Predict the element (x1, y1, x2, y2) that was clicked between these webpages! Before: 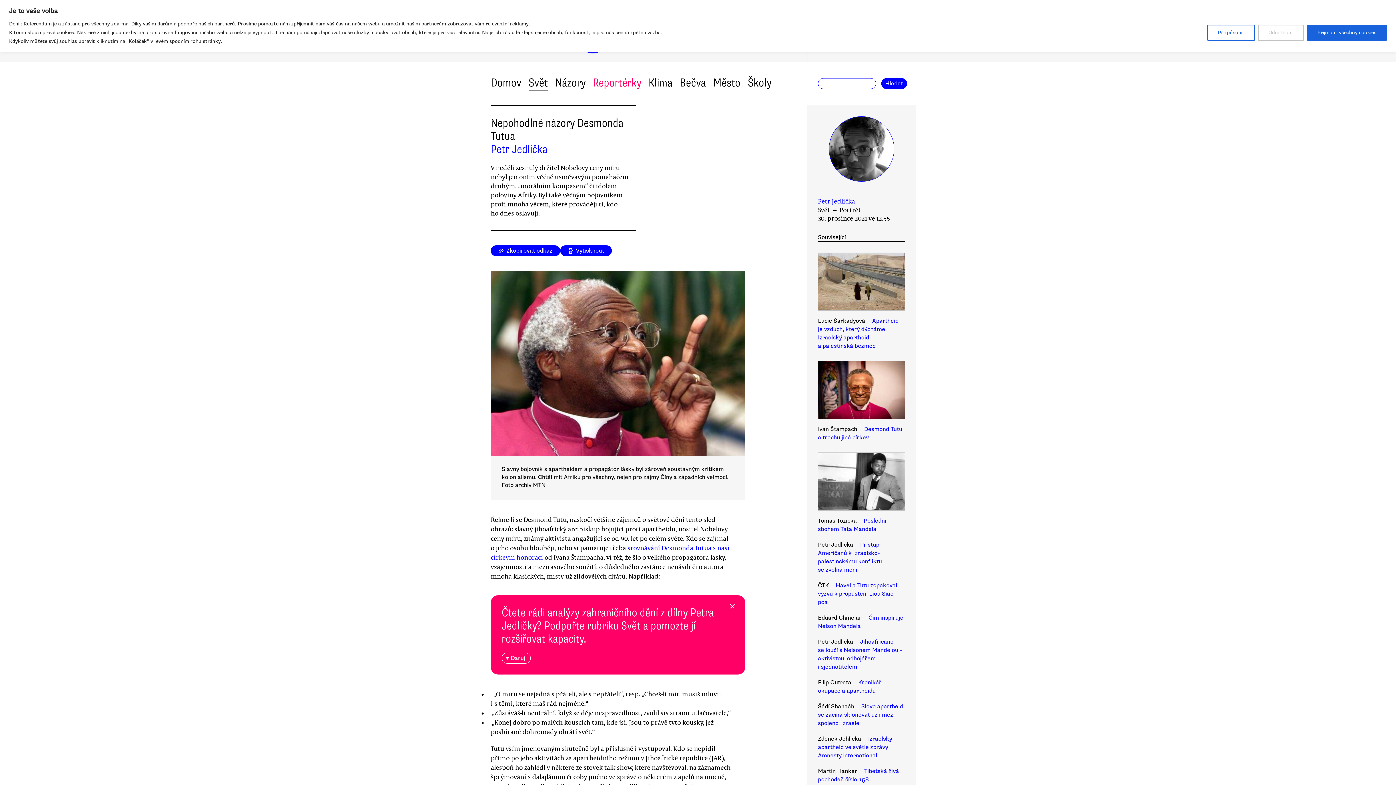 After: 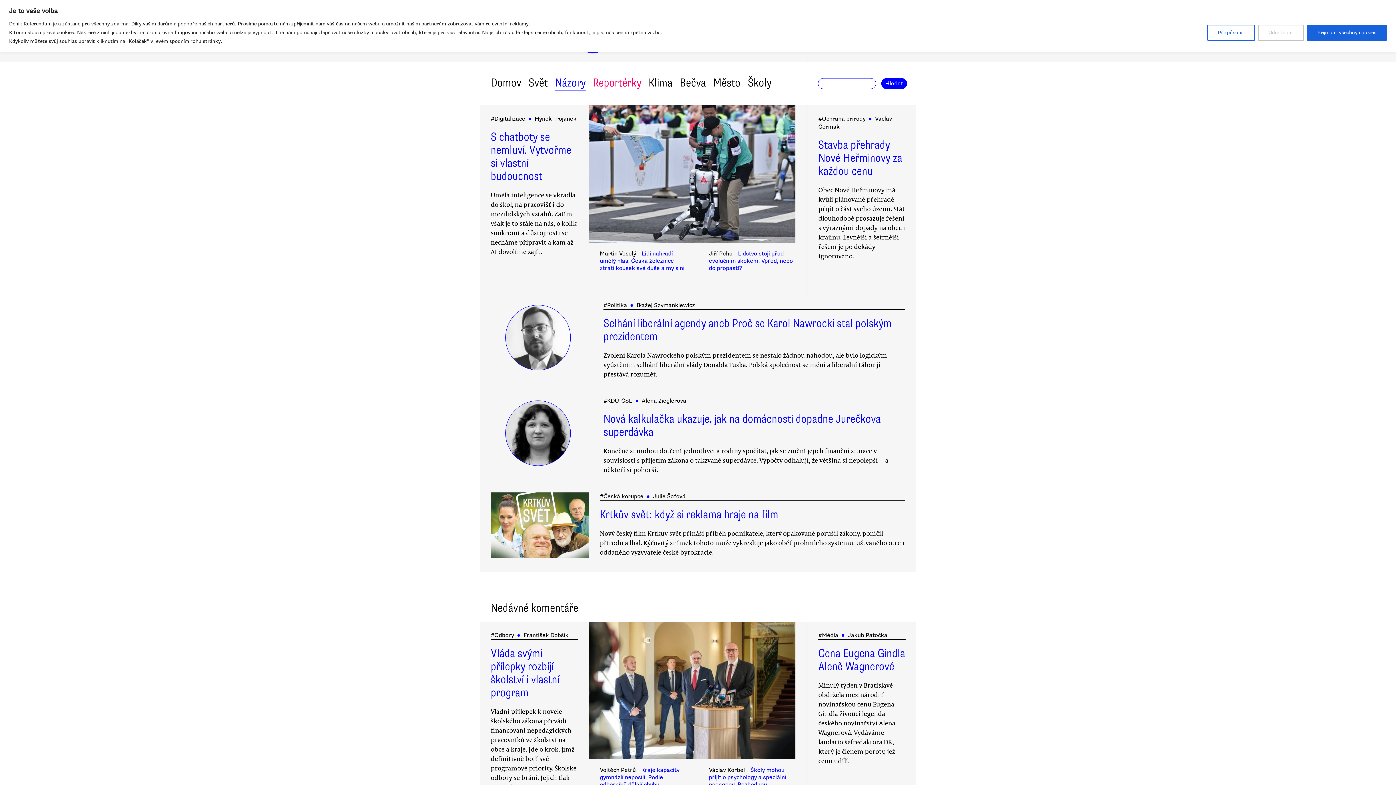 Action: bbox: (555, 75, 585, 89) label: Názory